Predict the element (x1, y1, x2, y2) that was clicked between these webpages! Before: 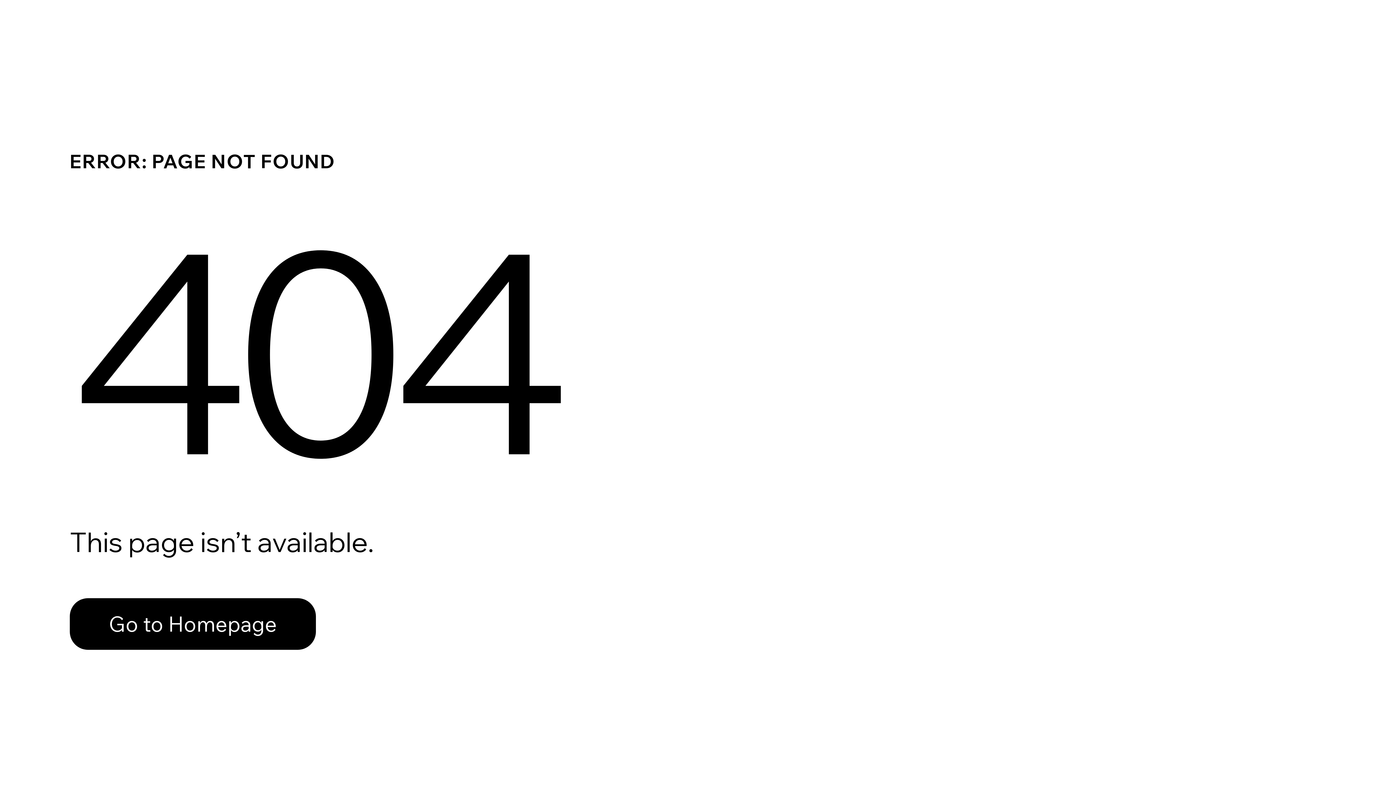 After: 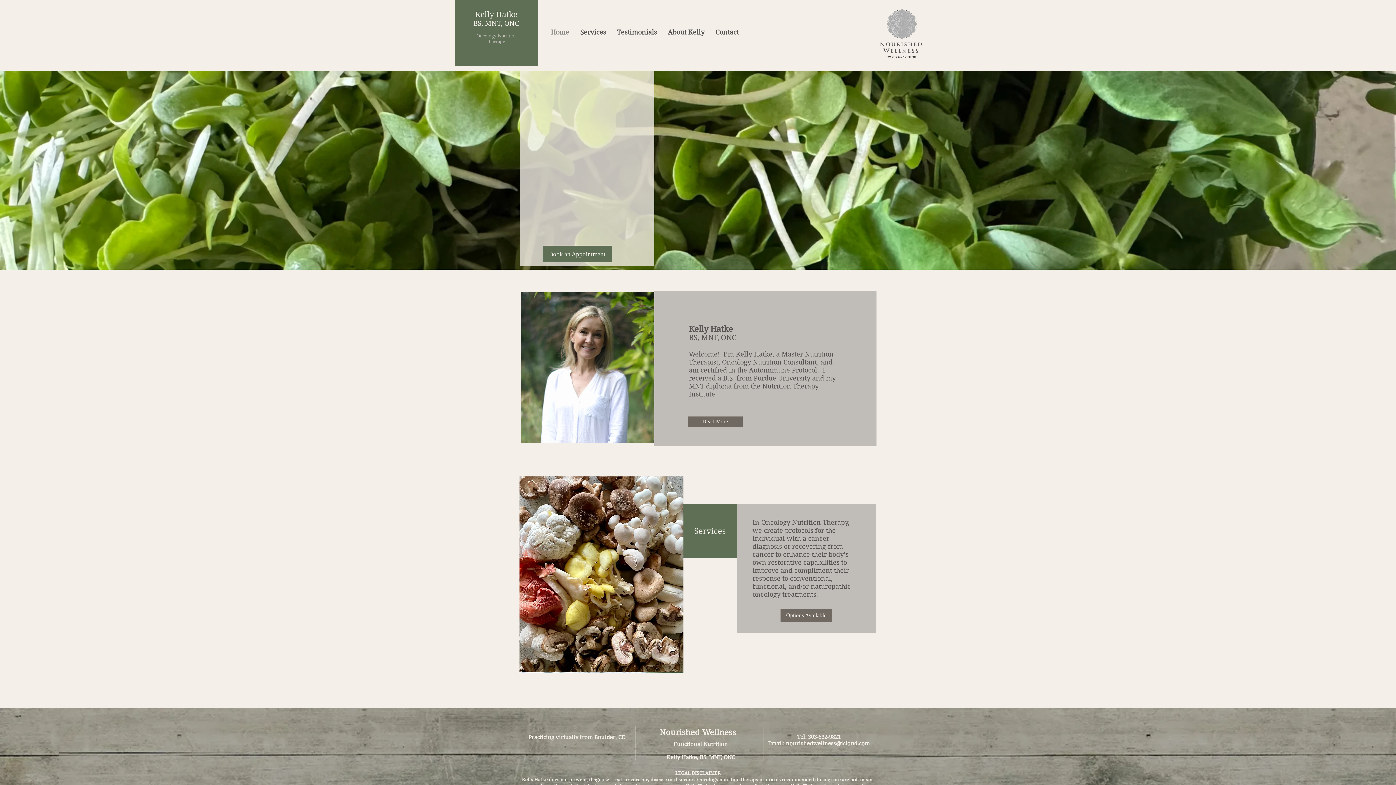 Action: label: Go to Homepage bbox: (69, 582, 768, 659)